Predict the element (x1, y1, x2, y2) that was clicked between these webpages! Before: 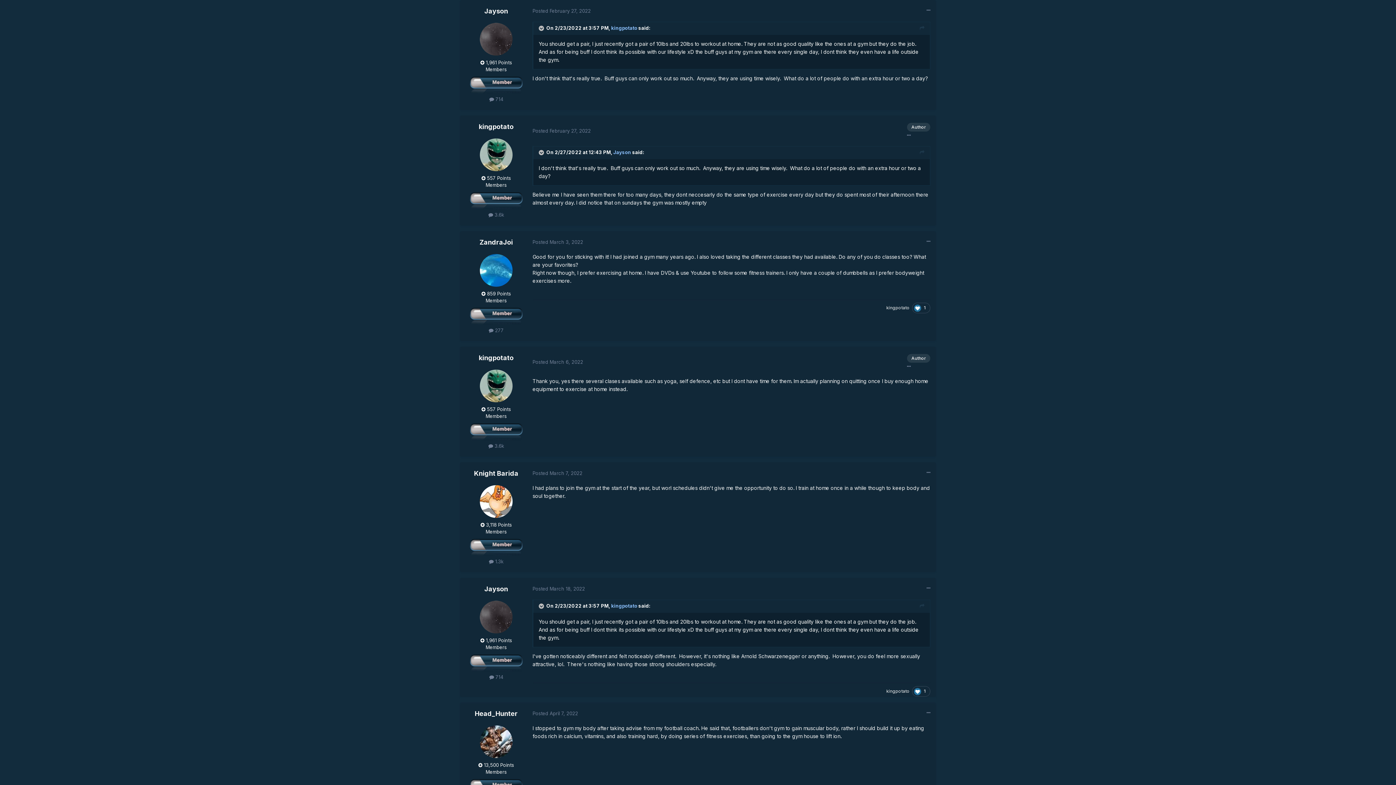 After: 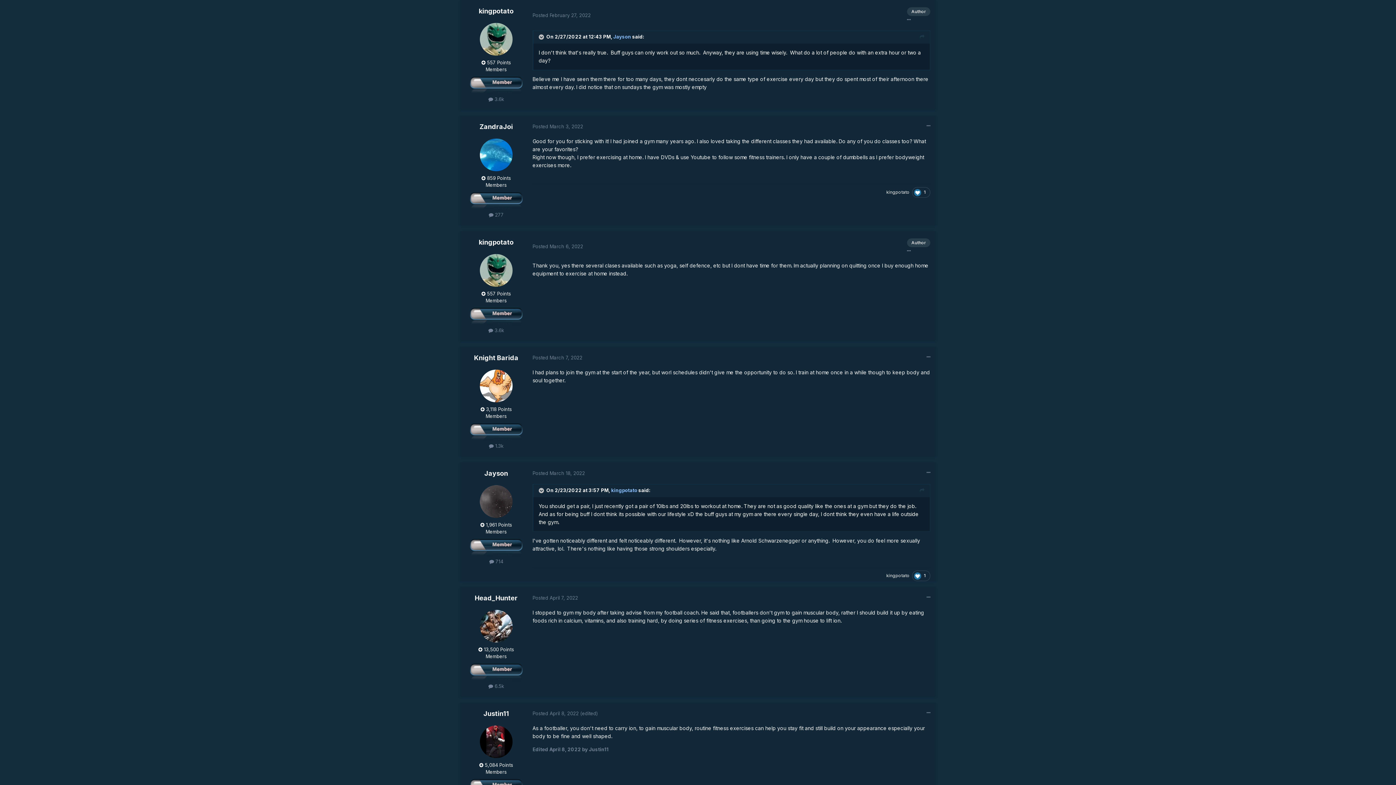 Action: label: Posted February 27, 2022 bbox: (532, 128, 590, 133)